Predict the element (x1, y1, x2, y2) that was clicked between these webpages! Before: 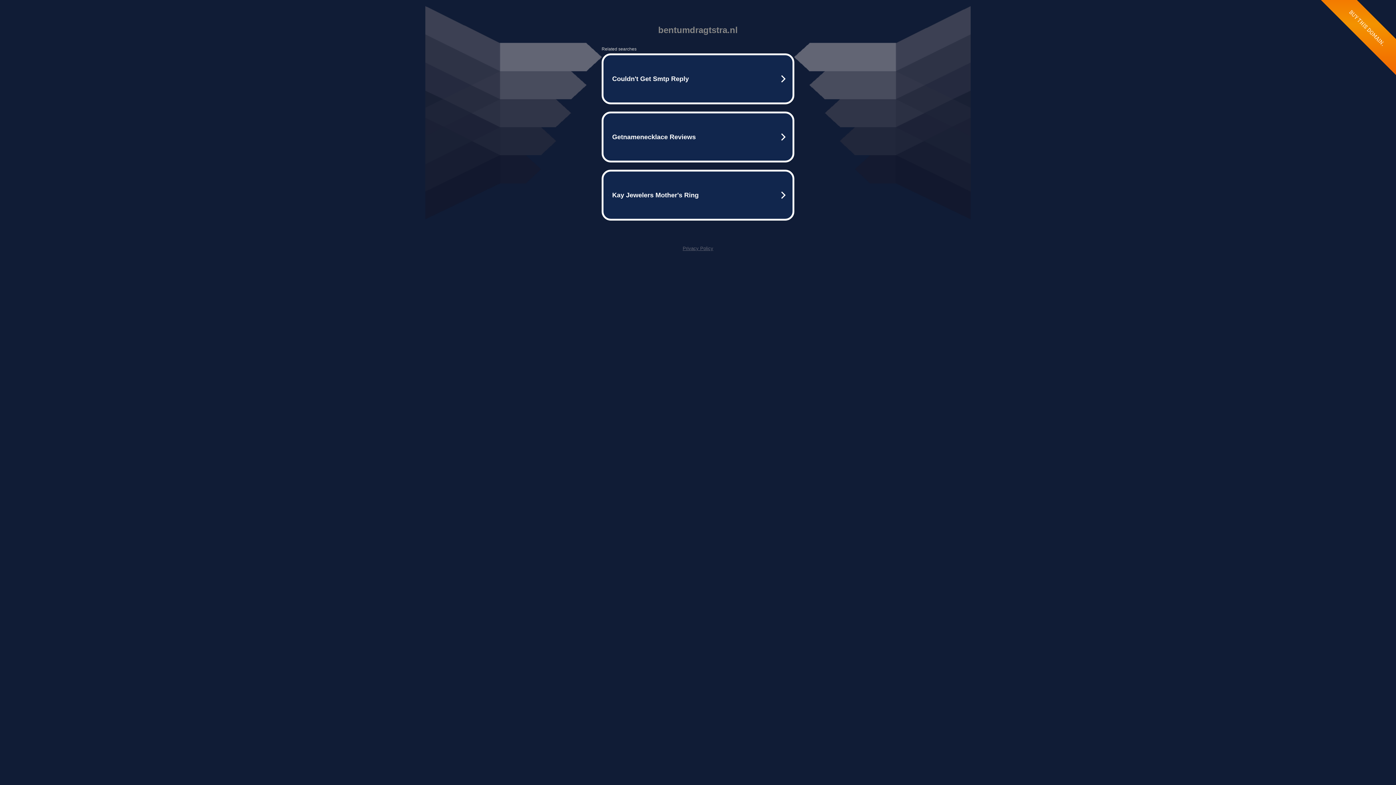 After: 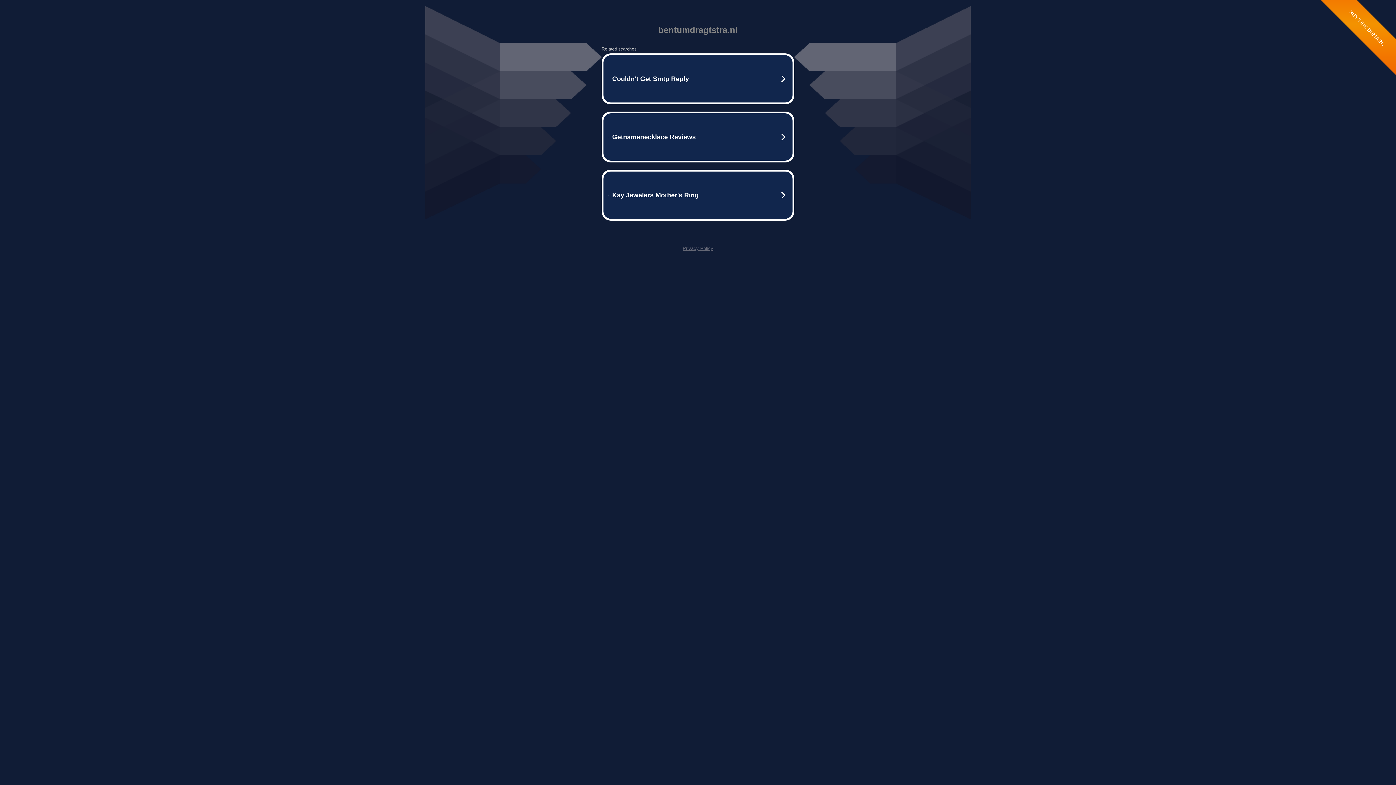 Action: bbox: (682, 245, 713, 251) label: Privacy Policy